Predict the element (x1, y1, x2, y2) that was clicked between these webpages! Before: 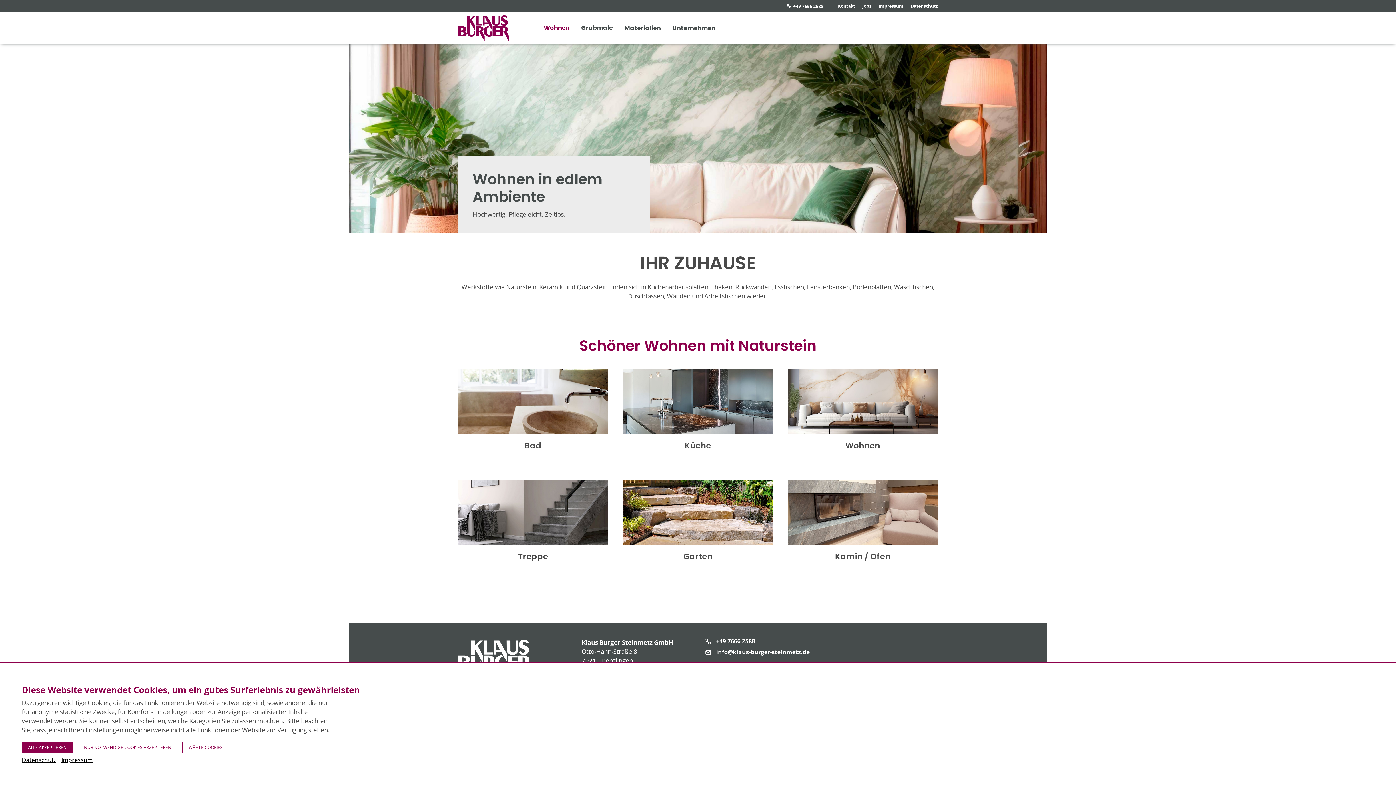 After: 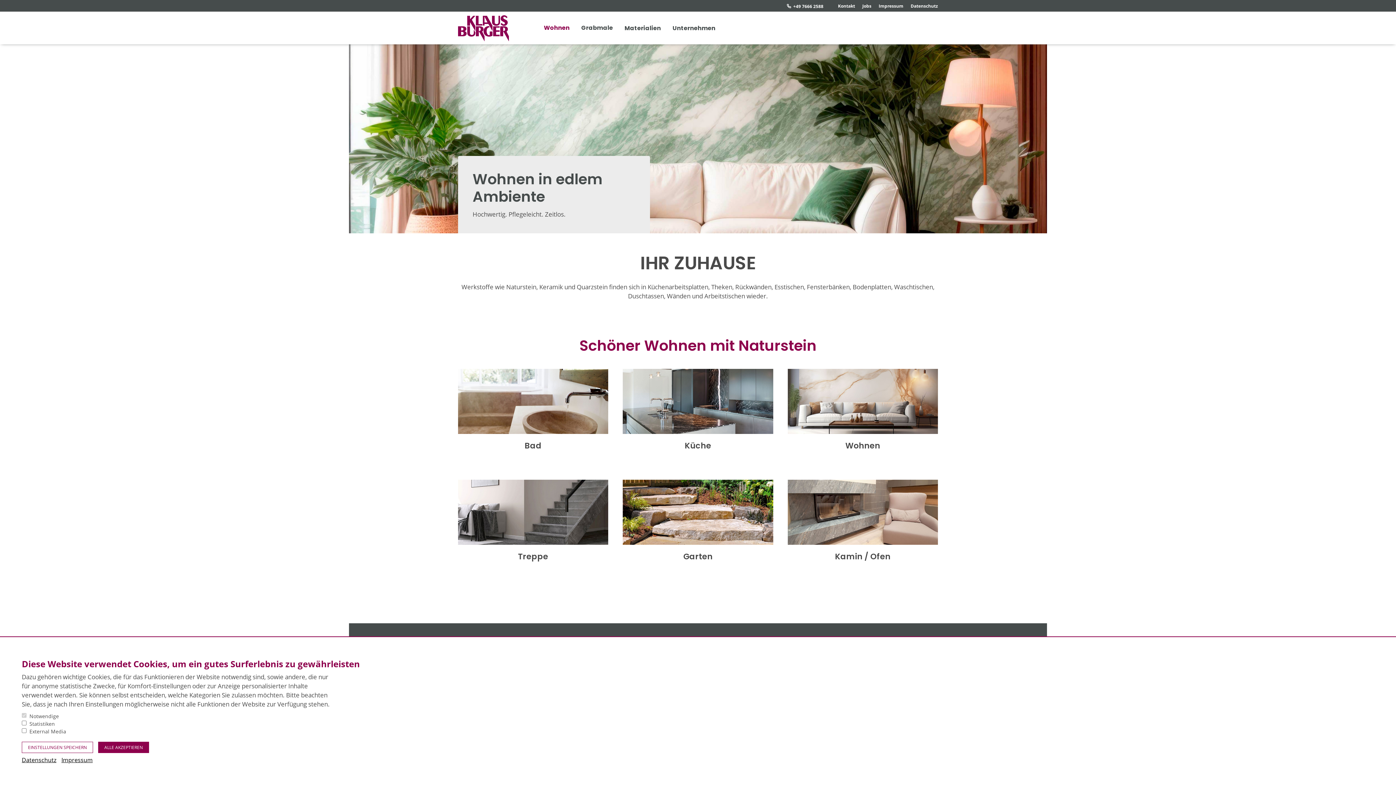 Action: label: WÄHLE COOKIES bbox: (182, 742, 229, 753)